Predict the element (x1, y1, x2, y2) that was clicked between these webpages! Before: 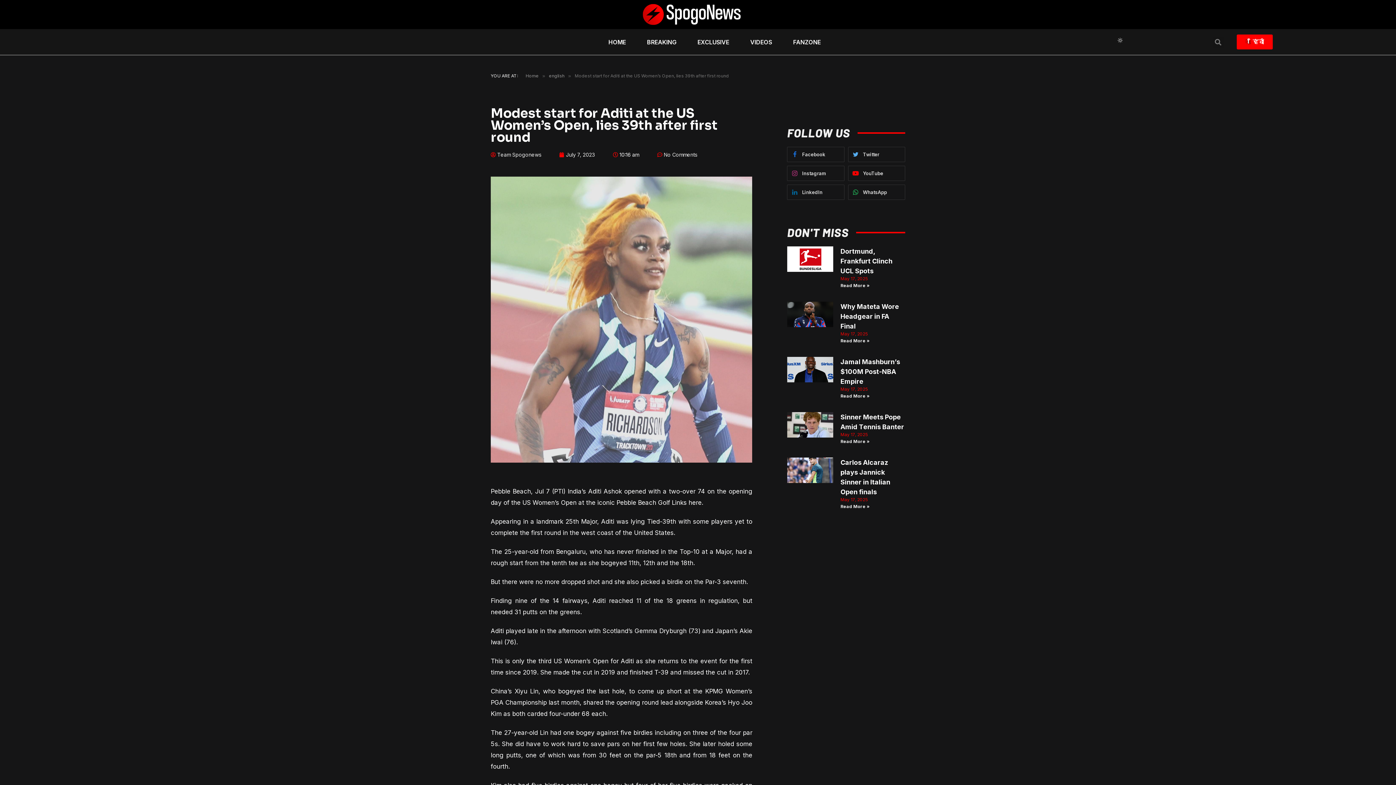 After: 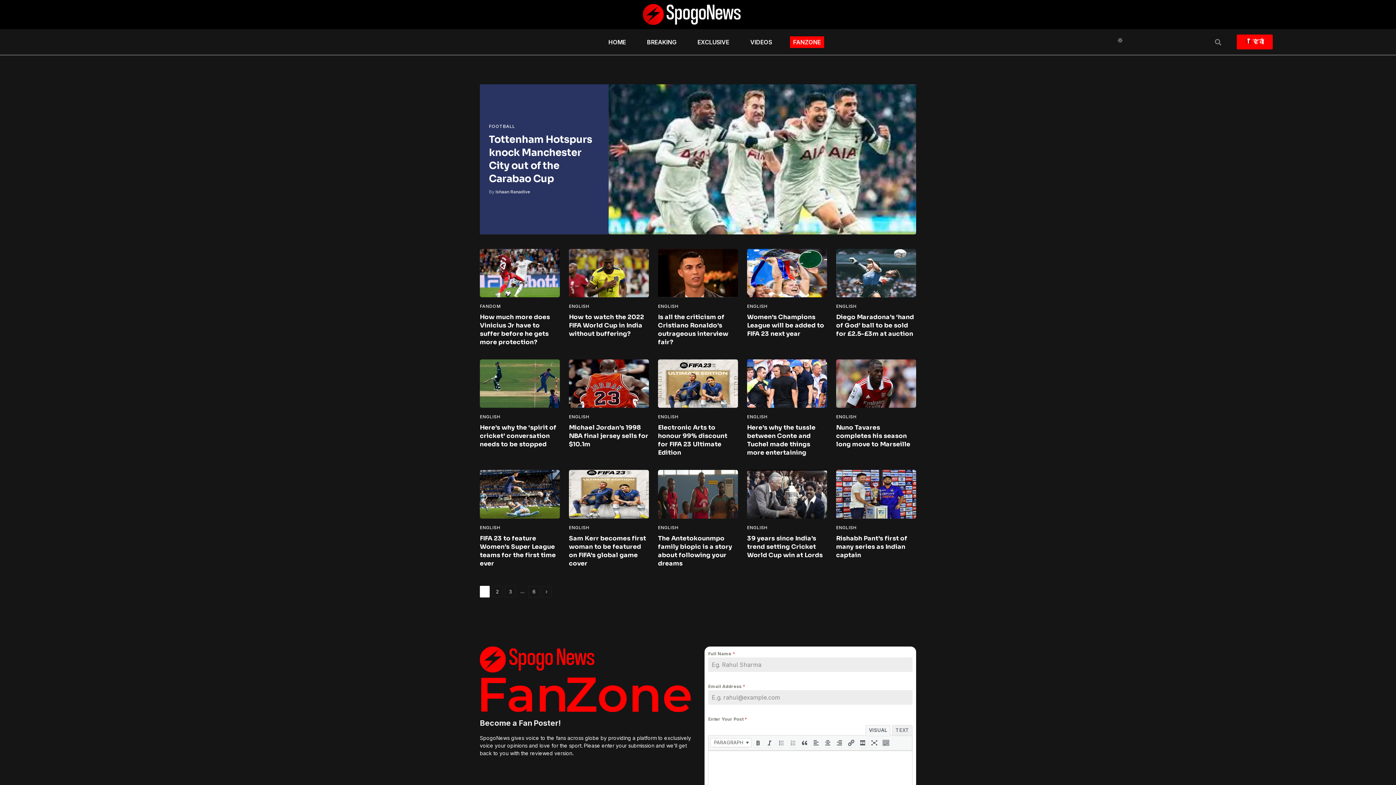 Action: bbox: (790, 36, 824, 47) label: FANZONE